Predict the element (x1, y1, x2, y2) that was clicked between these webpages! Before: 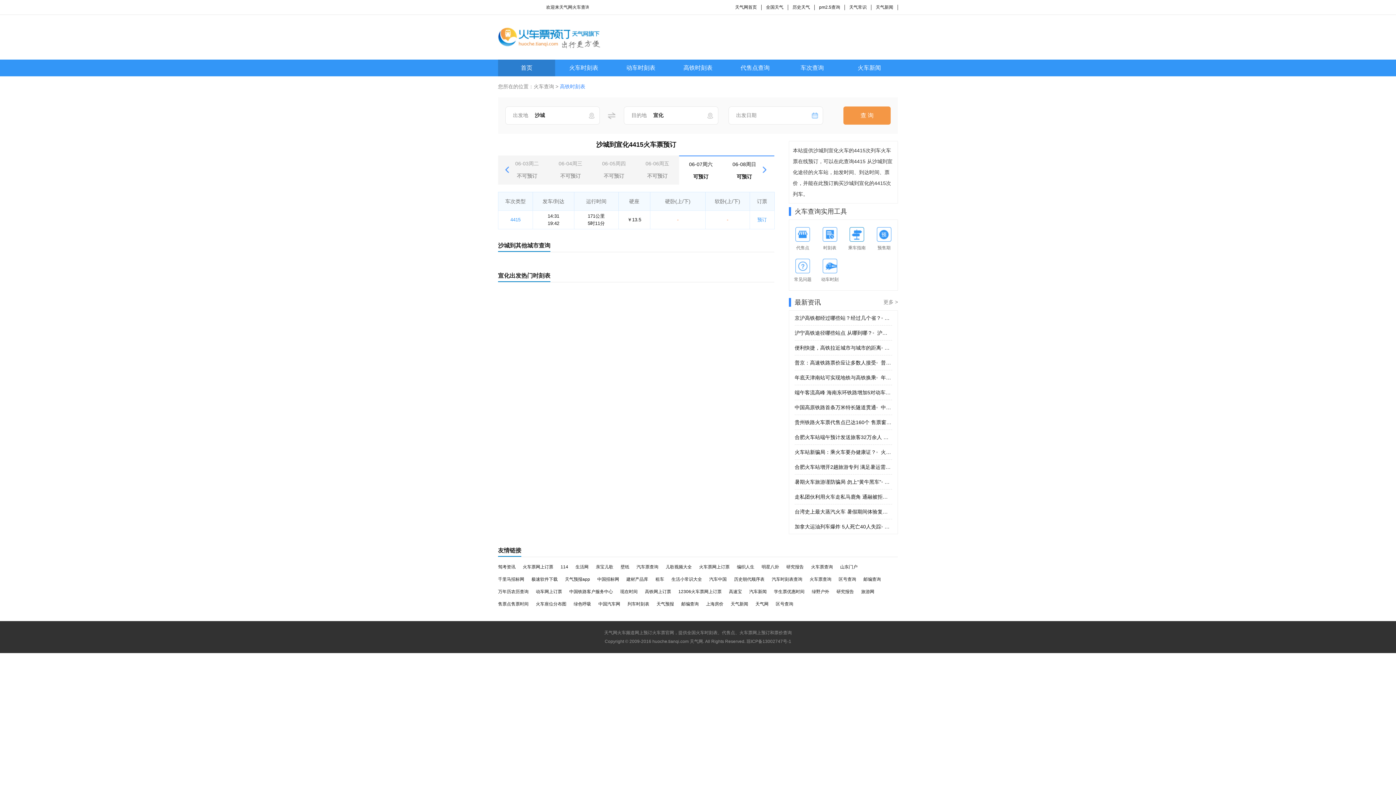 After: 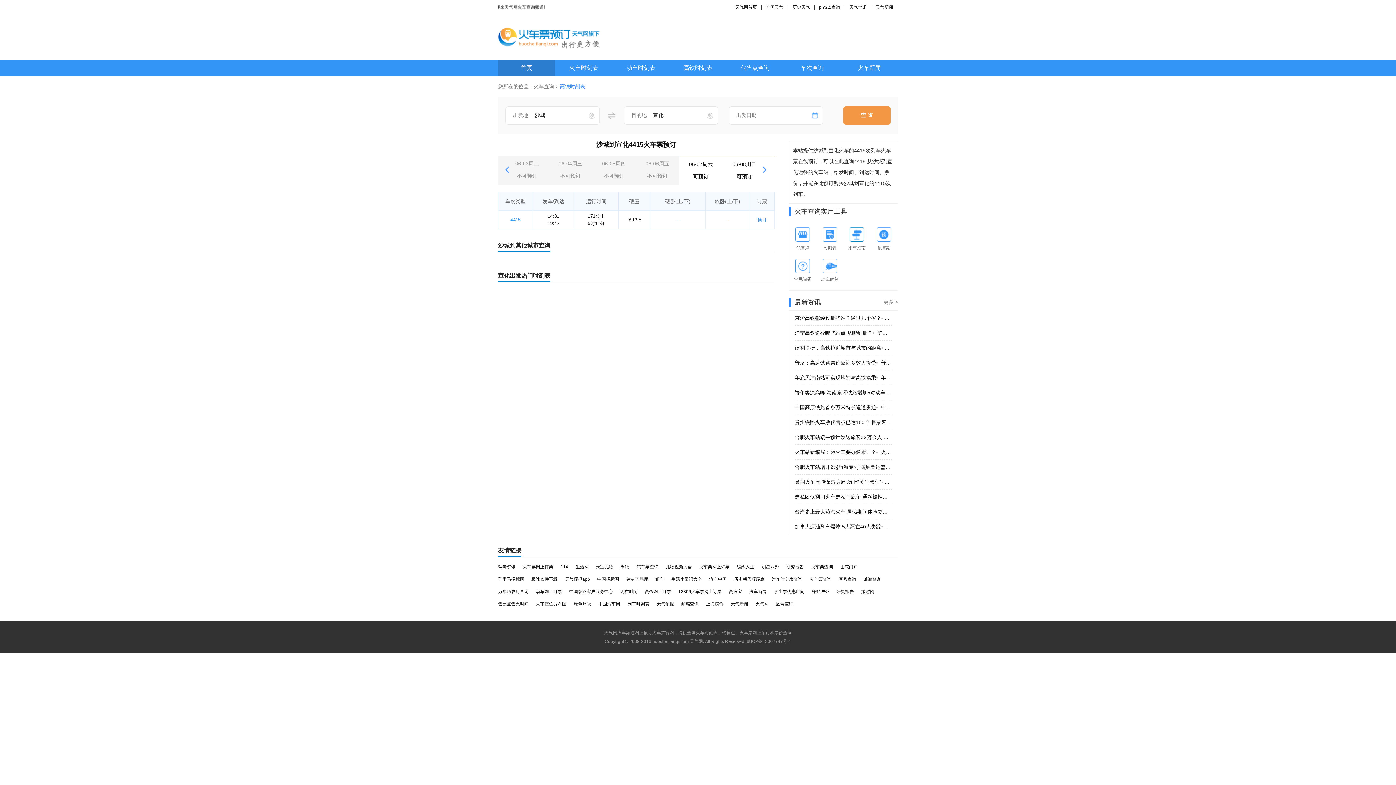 Action: bbox: (755, 601, 768, 606) label: 天气网